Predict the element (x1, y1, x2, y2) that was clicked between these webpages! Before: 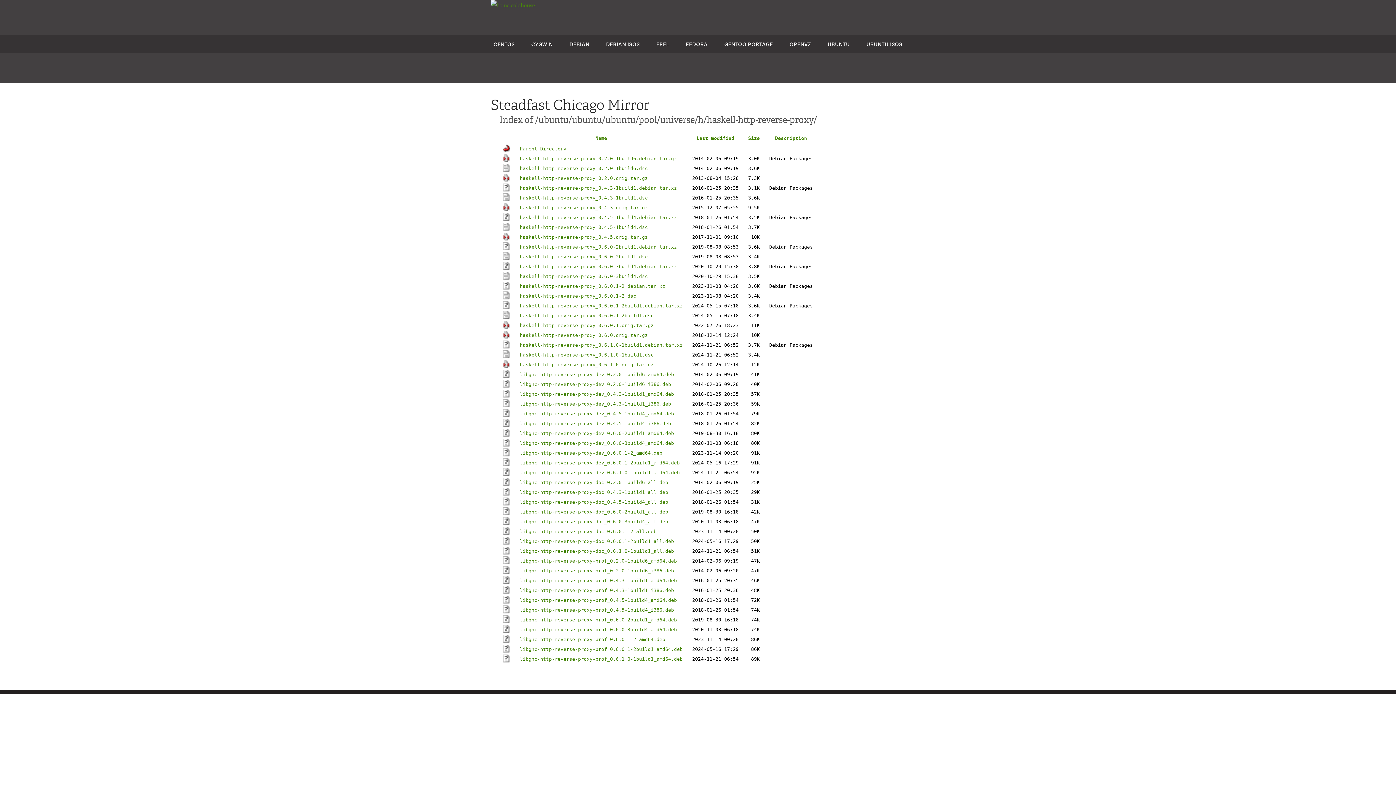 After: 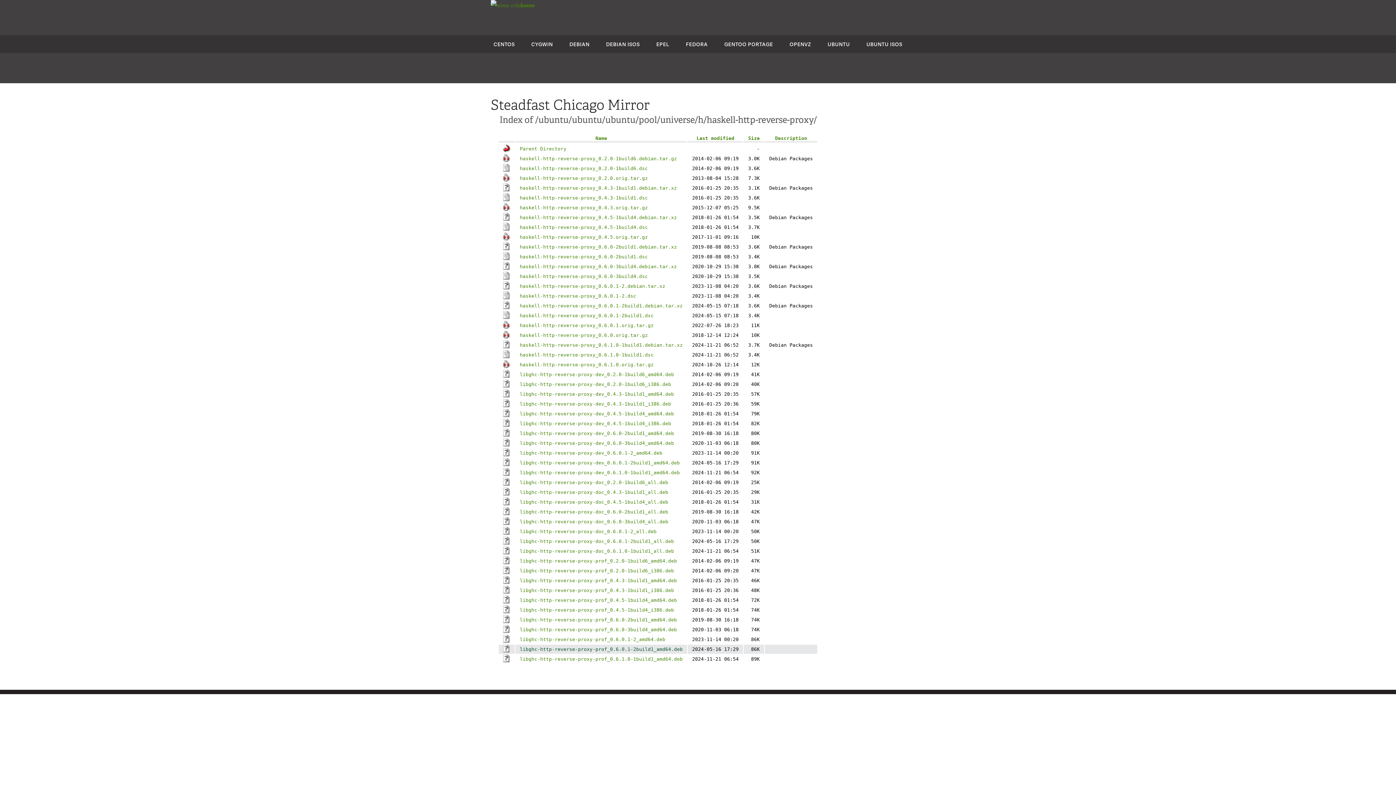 Action: bbox: (520, 646, 682, 652) label: libghc-http-reverse-proxy-prof_0.6.0.1-2build1_amd64.deb